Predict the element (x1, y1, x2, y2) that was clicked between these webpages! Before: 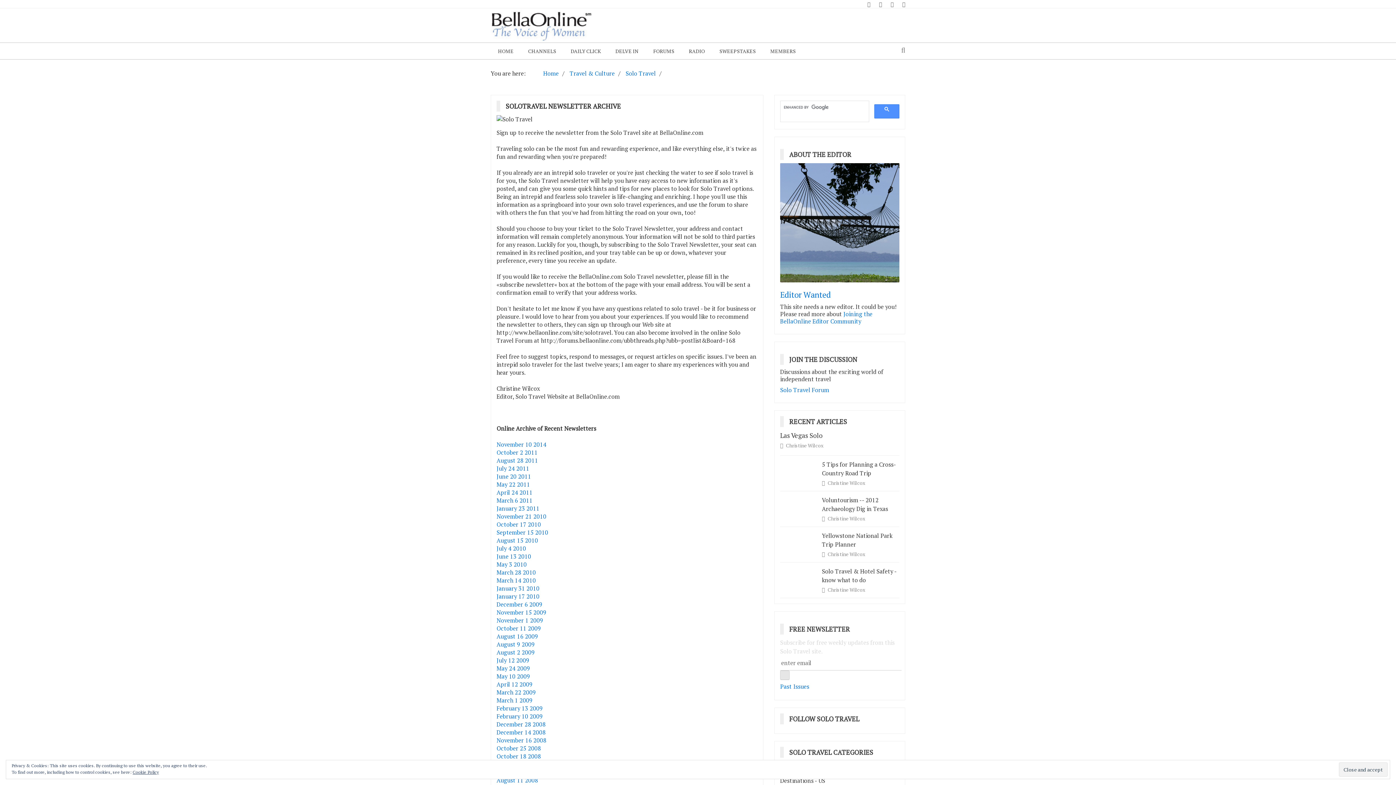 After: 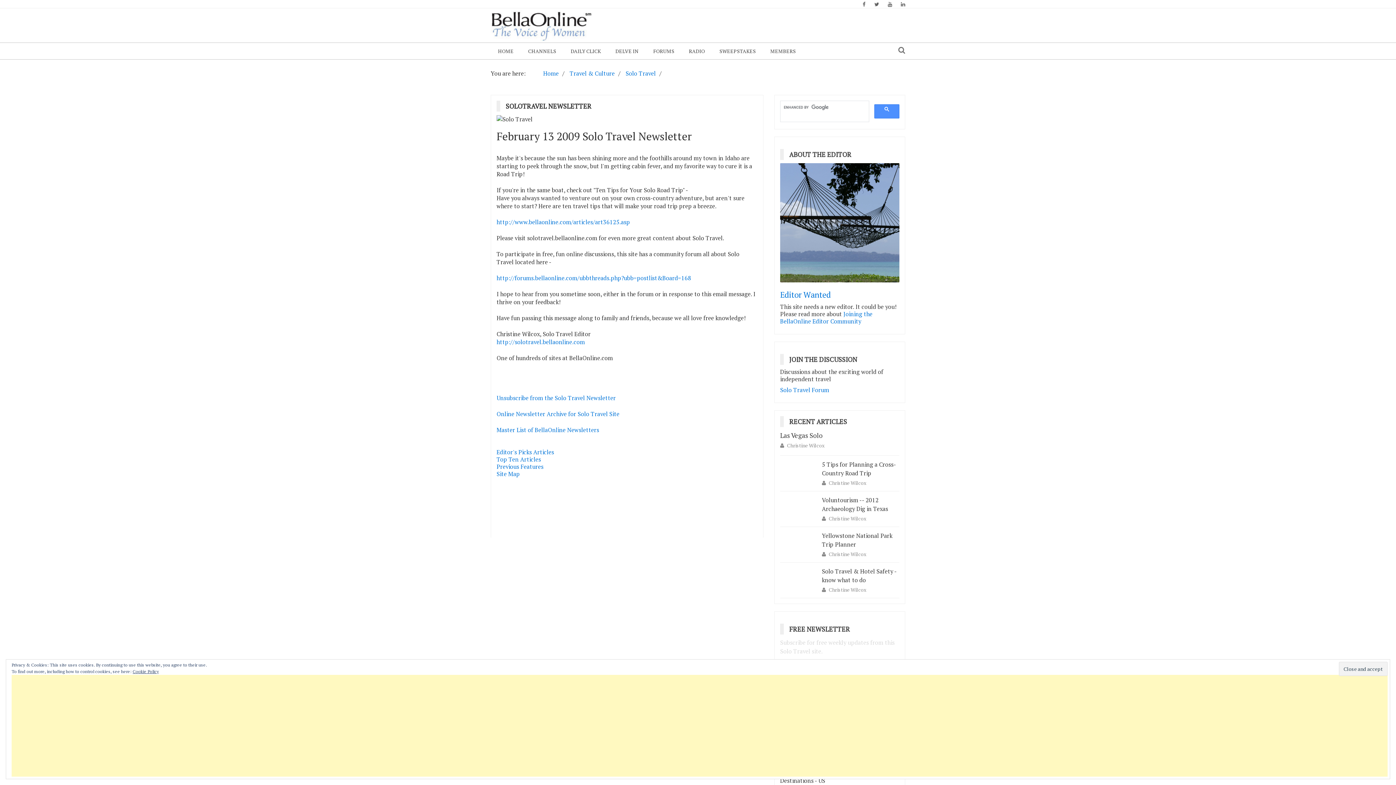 Action: label: February 13 2009 bbox: (496, 704, 542, 712)